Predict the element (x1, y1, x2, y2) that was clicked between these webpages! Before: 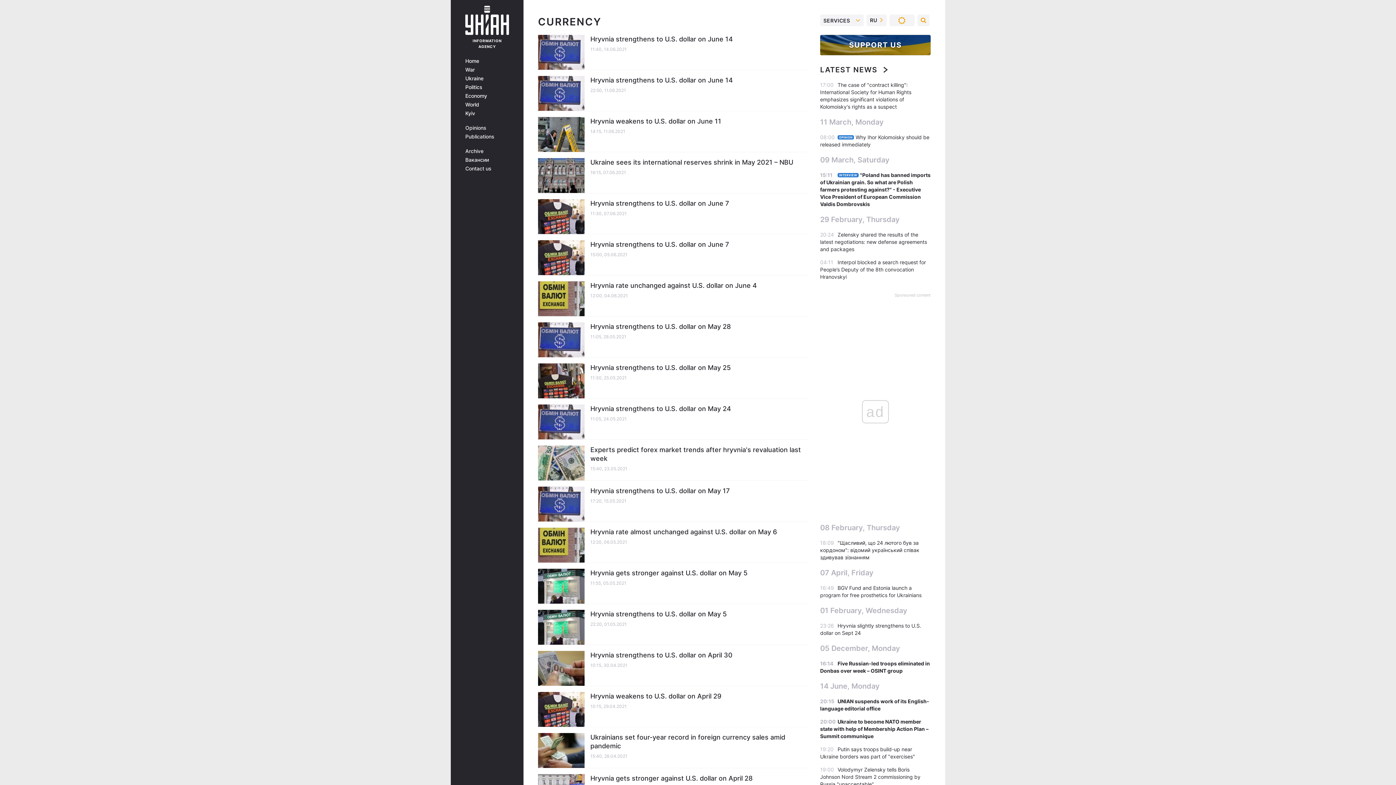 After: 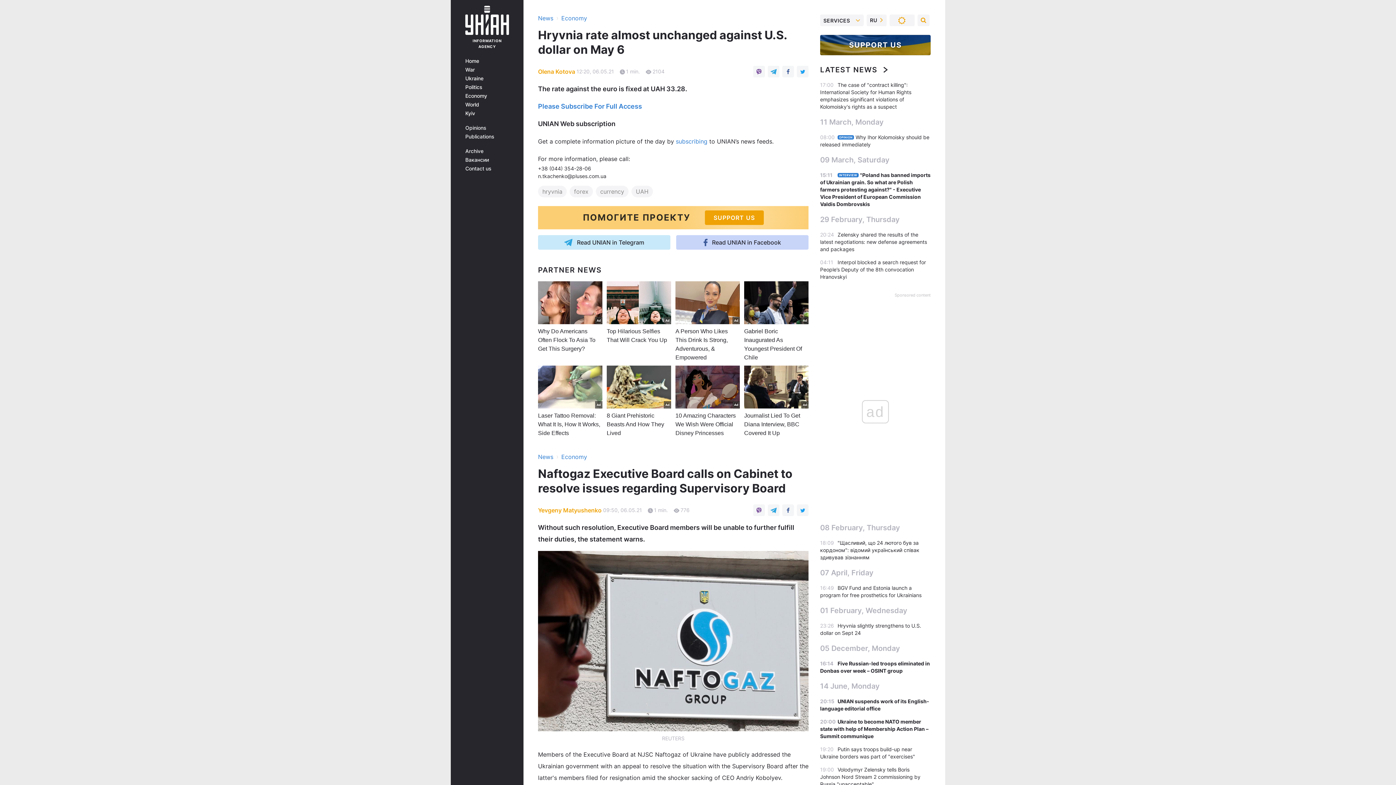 Action: label: Hryvnia rate almost unchanged against U.S. dollar on May 6 bbox: (590, 528, 808, 536)